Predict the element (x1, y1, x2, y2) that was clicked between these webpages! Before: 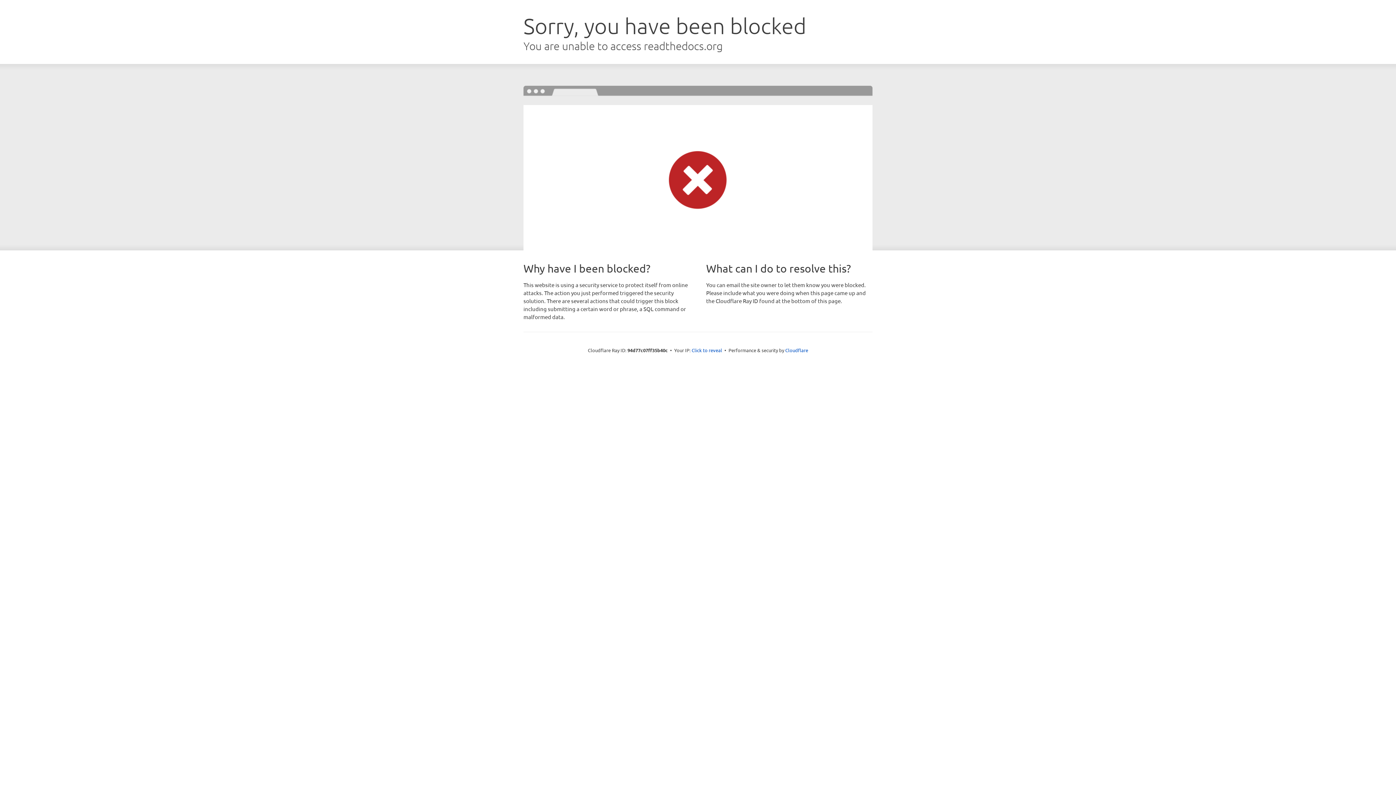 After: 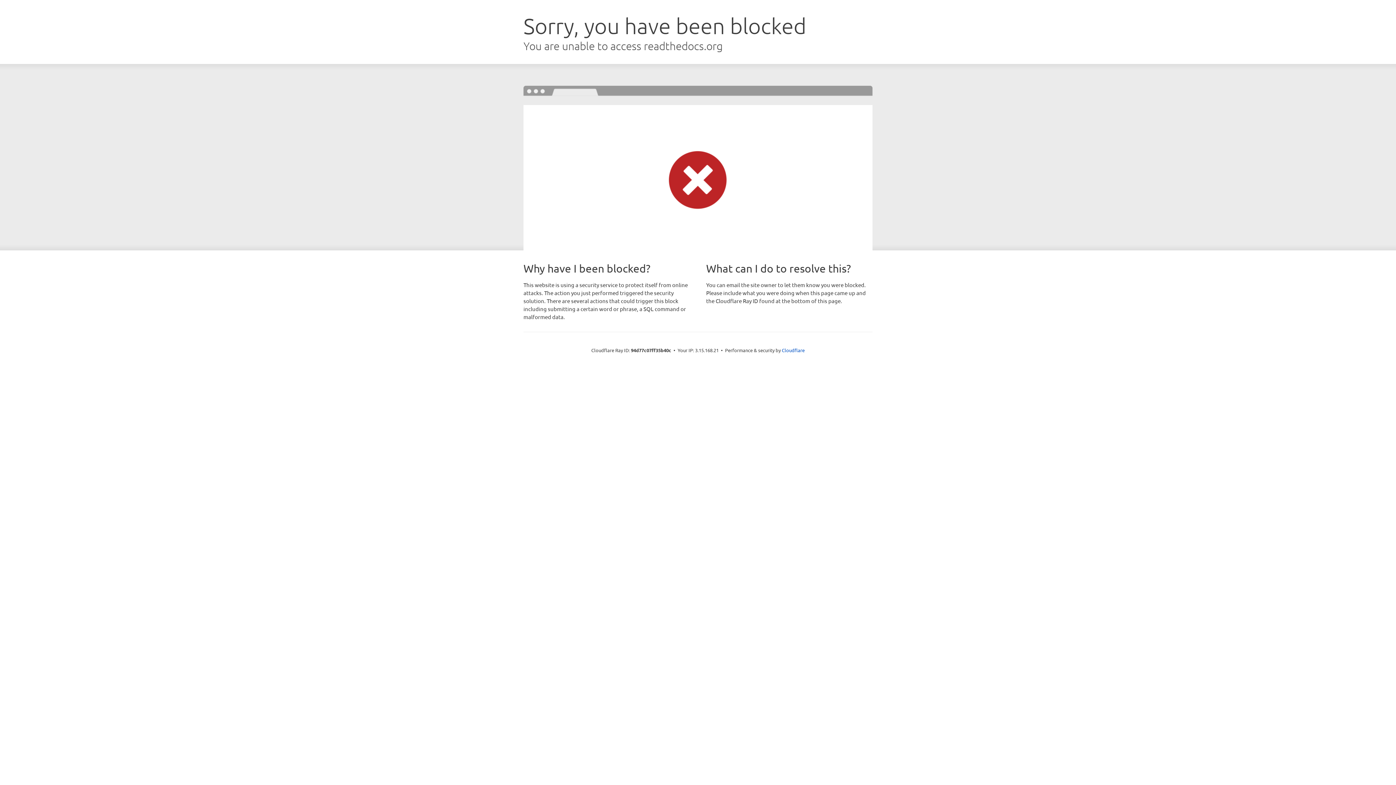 Action: bbox: (691, 346, 722, 353) label: Click to reveal